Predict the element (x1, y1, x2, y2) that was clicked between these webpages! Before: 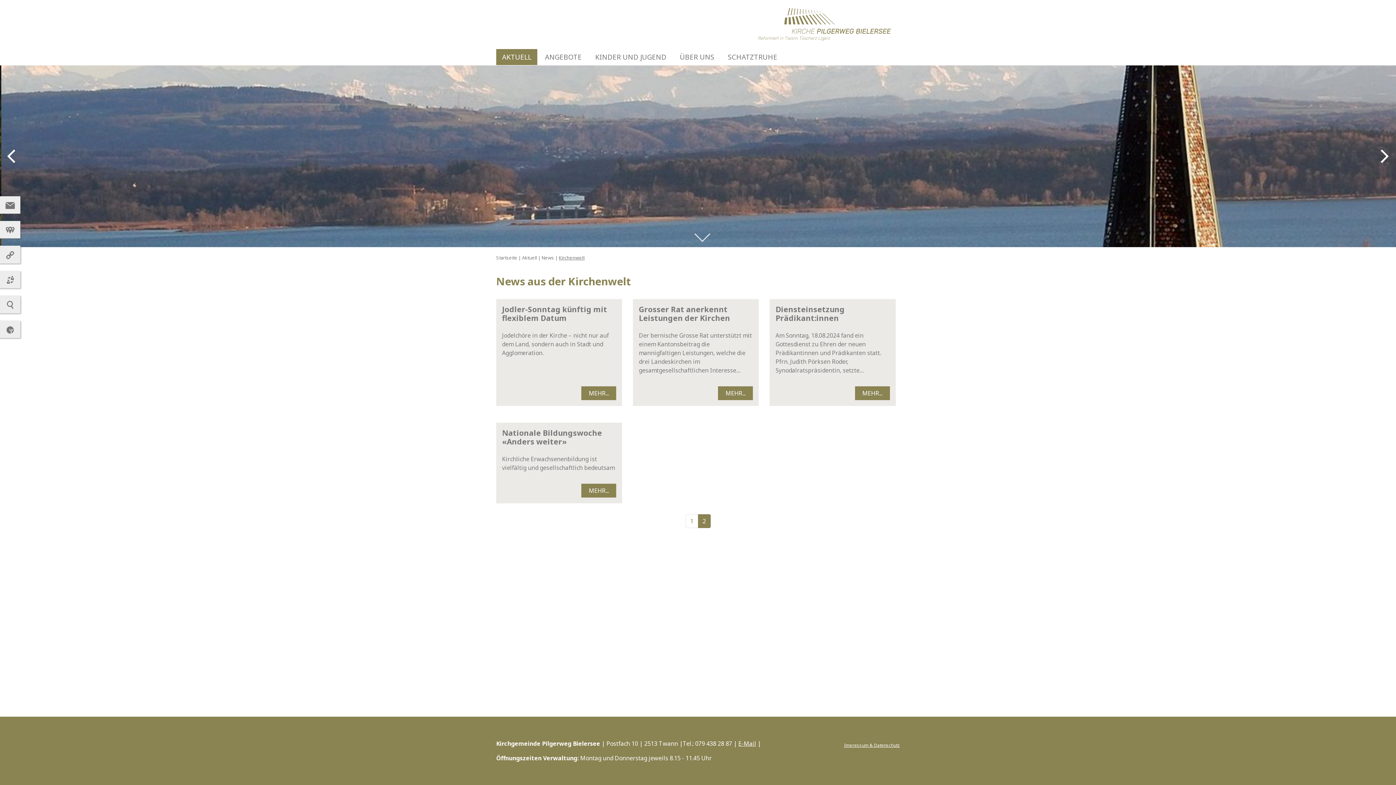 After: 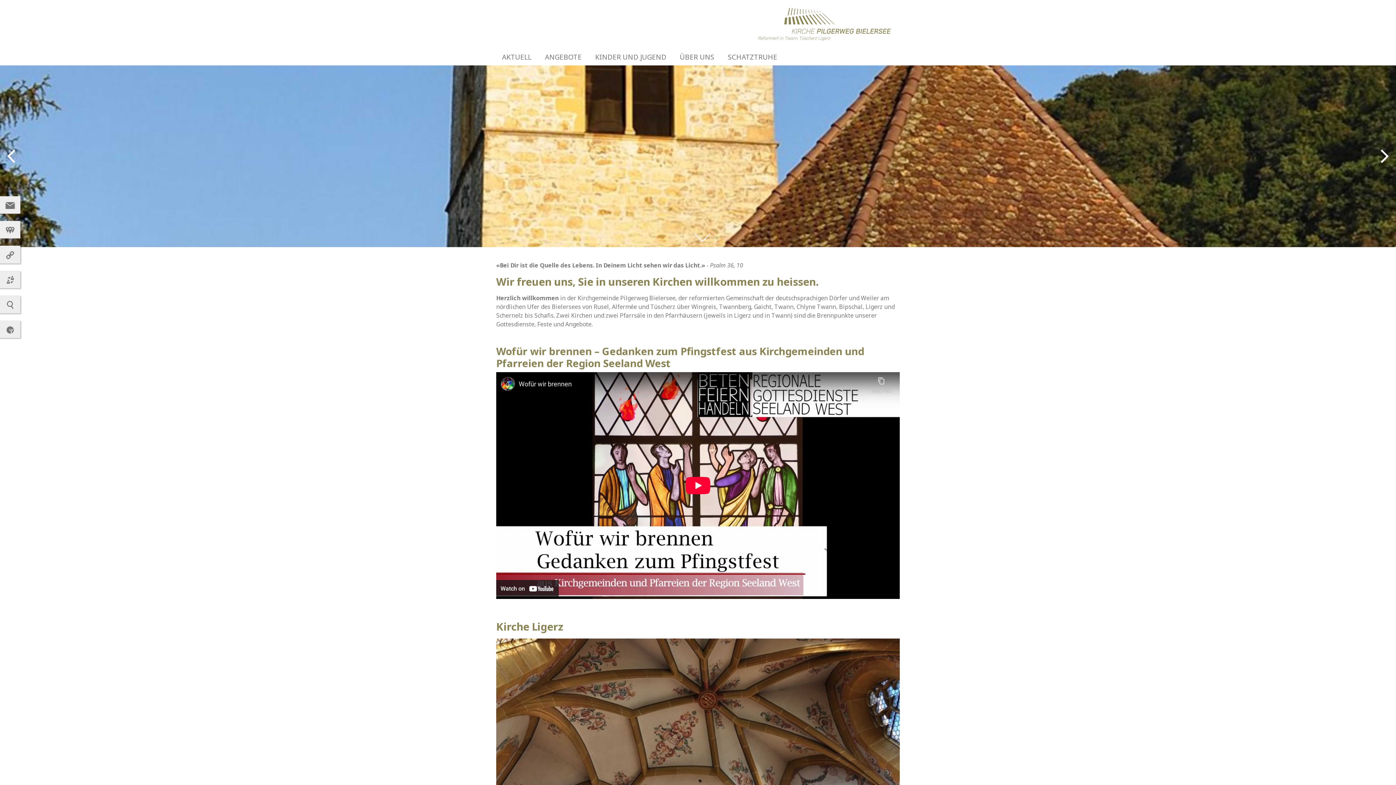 Action: bbox: (758, 17, 900, 25)